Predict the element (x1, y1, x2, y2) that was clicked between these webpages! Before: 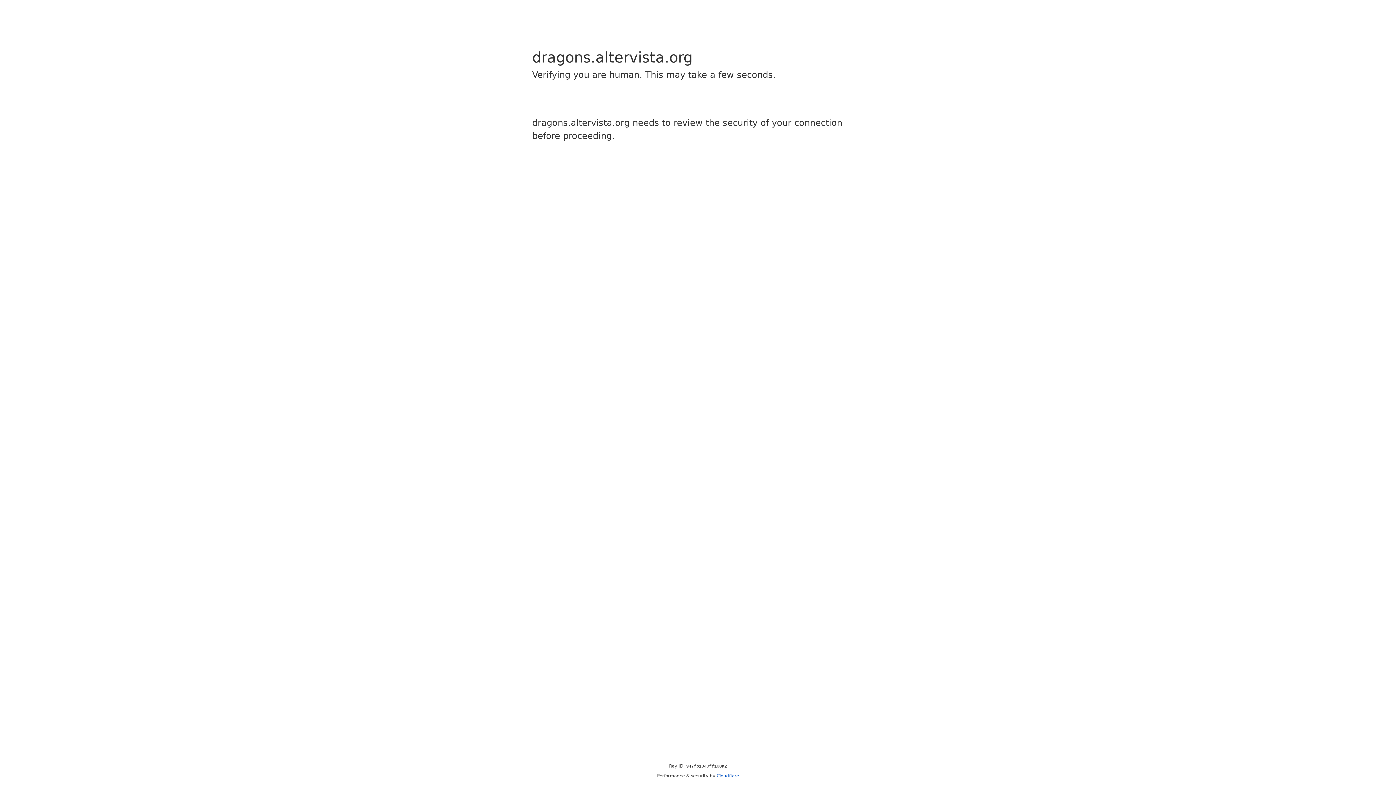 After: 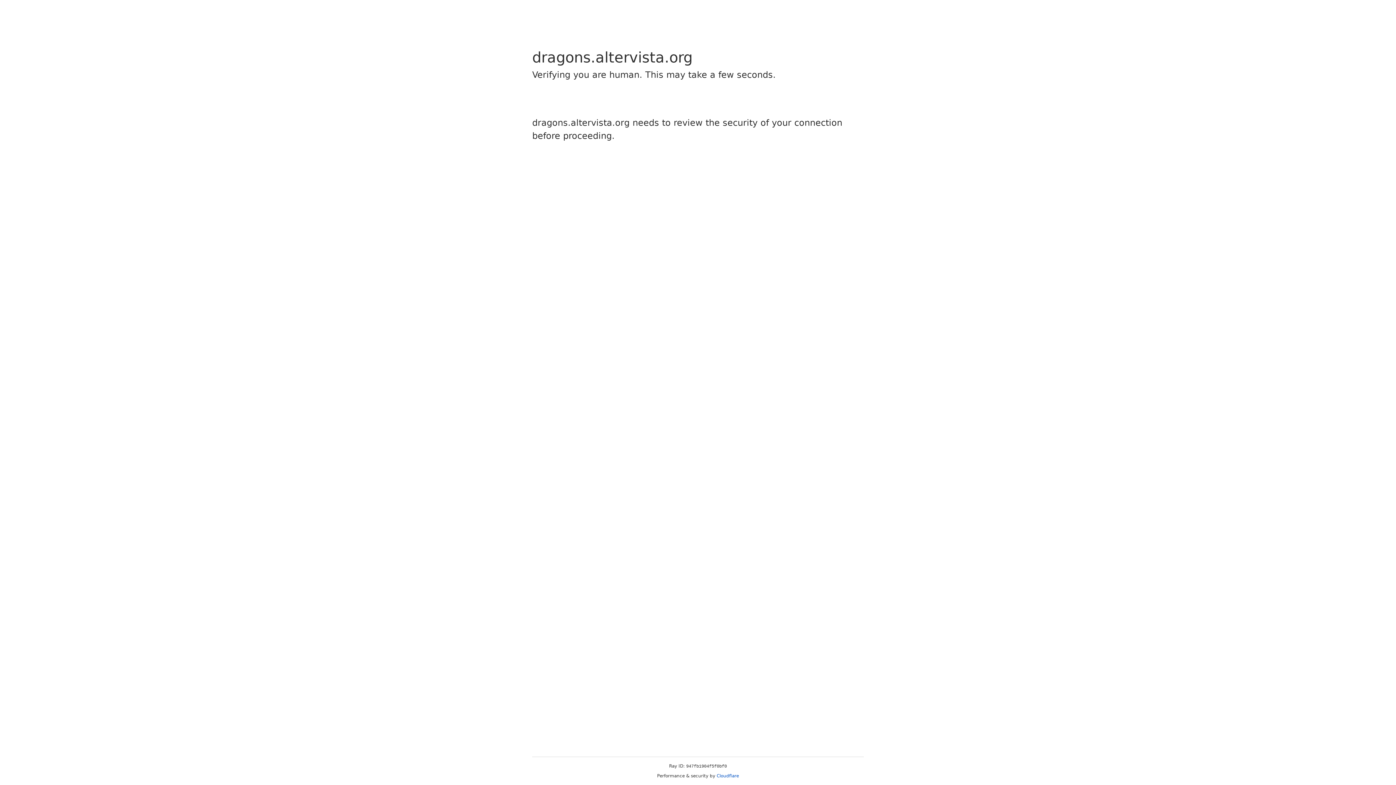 Action: bbox: (716, 773, 739, 778) label: Cloudflare